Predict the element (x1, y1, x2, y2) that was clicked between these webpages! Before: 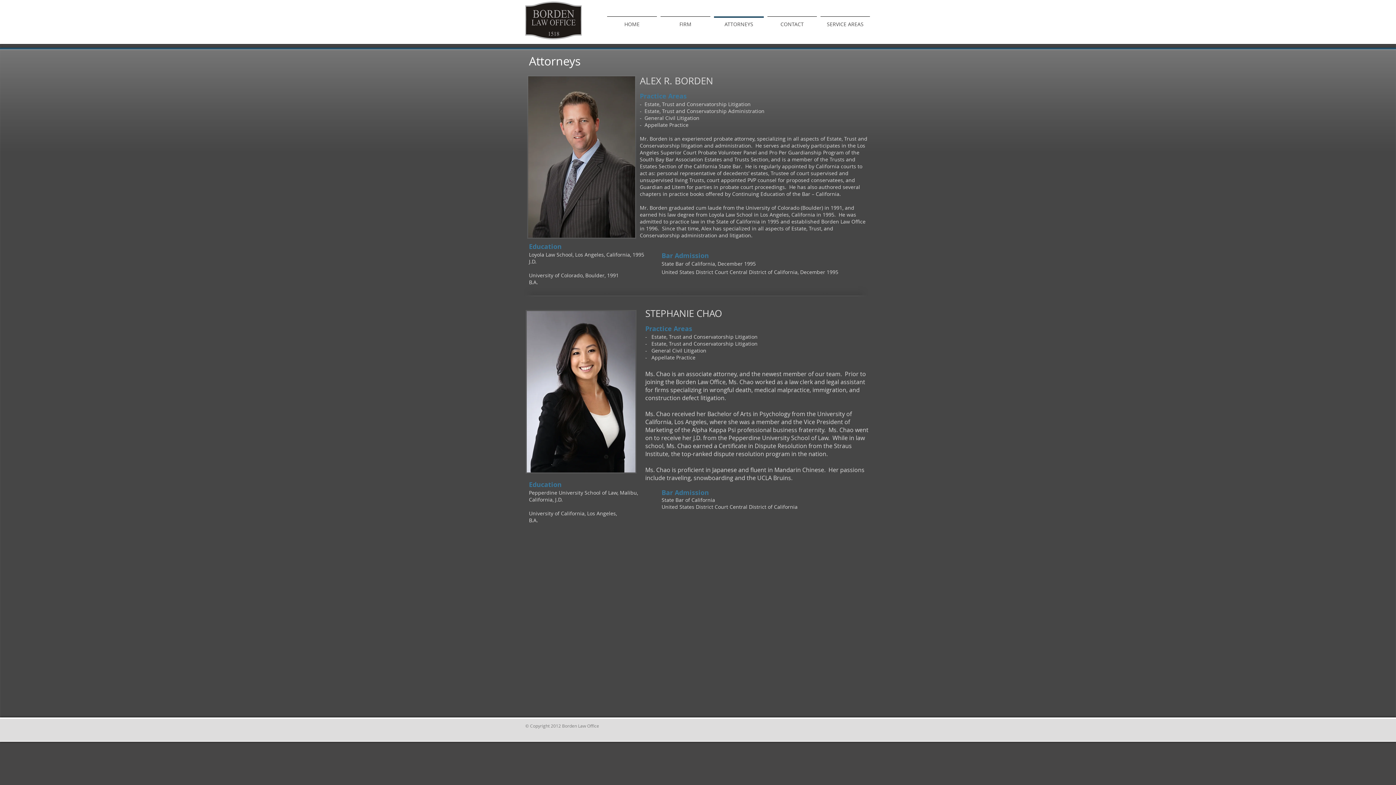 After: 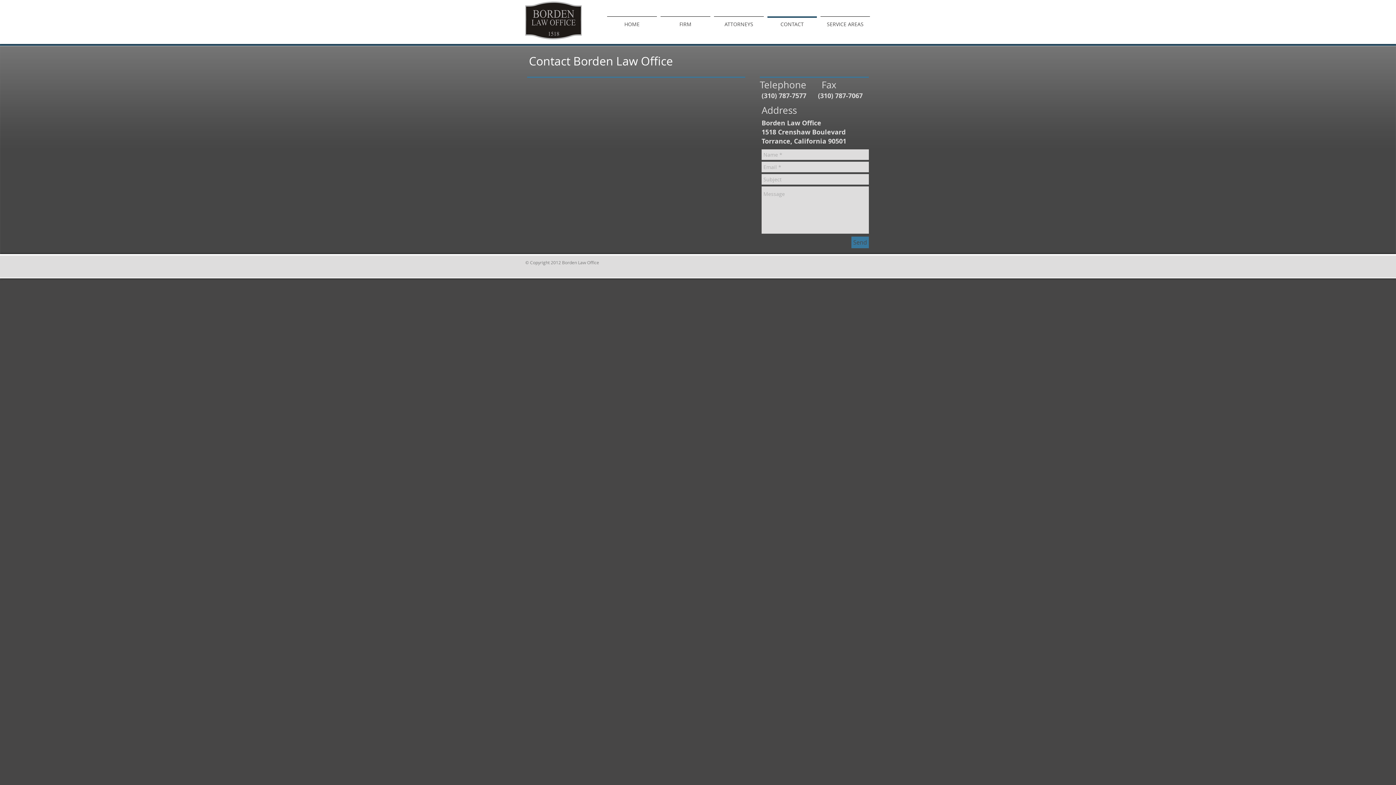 Action: bbox: (765, 16, 818, 25) label: CONTACT